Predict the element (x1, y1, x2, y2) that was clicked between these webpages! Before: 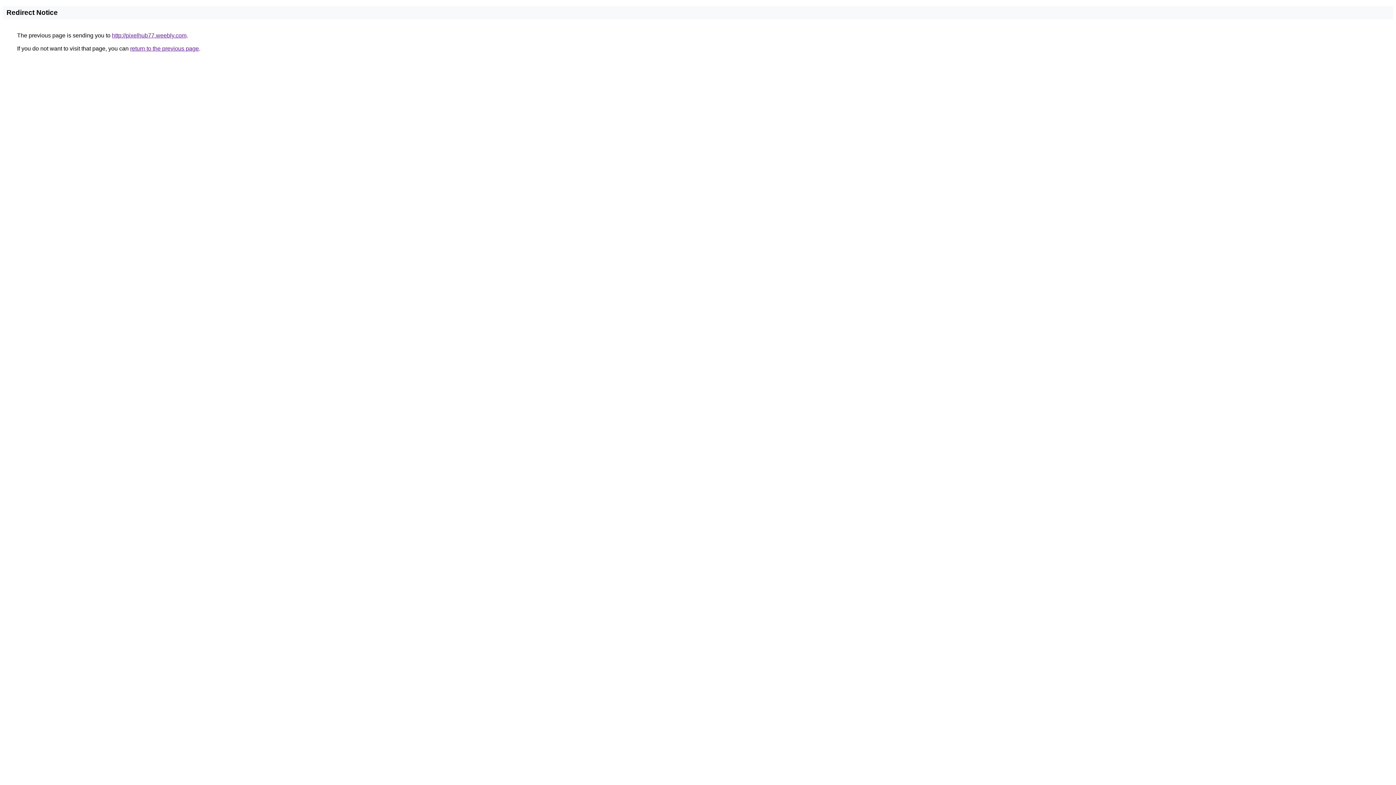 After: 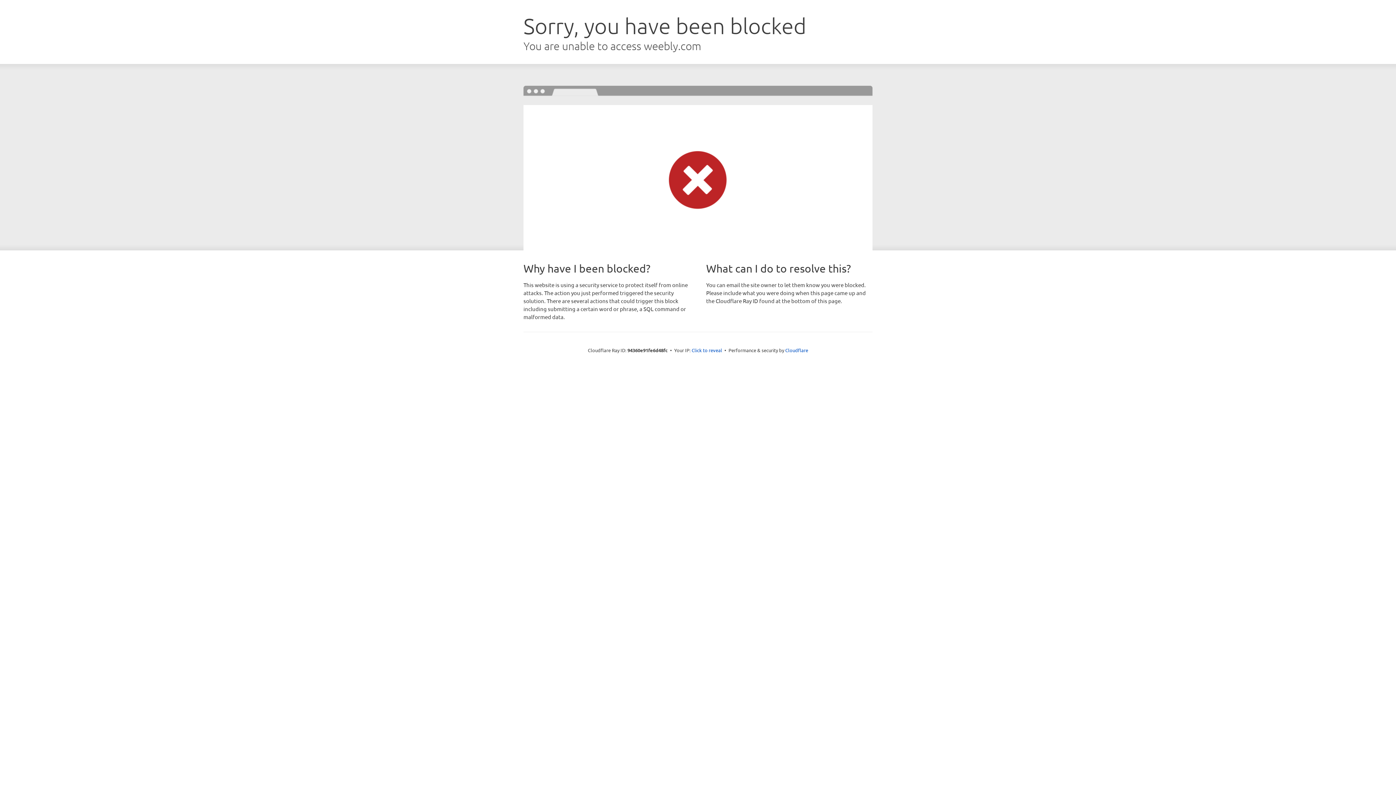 Action: label: http://pixelhub77.weebly.com bbox: (112, 32, 186, 38)